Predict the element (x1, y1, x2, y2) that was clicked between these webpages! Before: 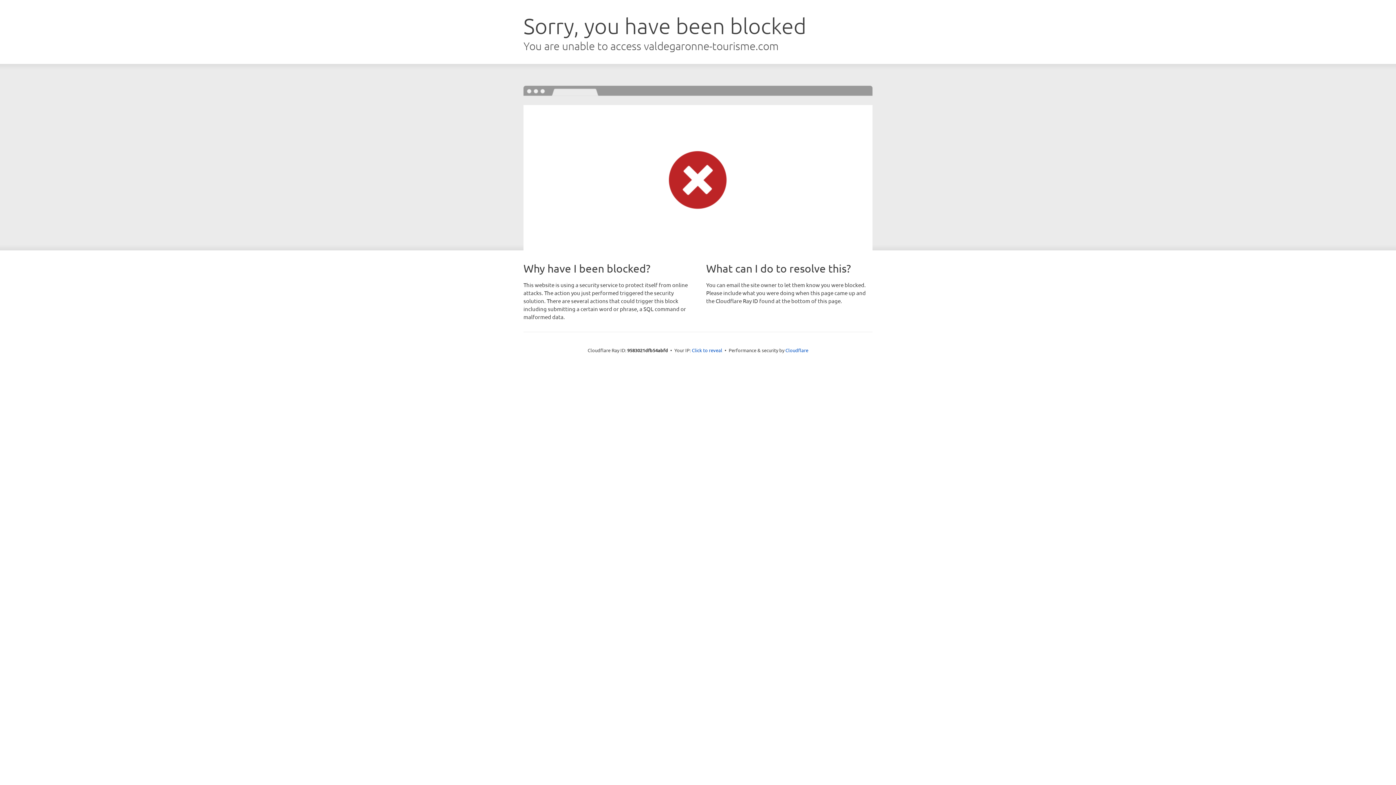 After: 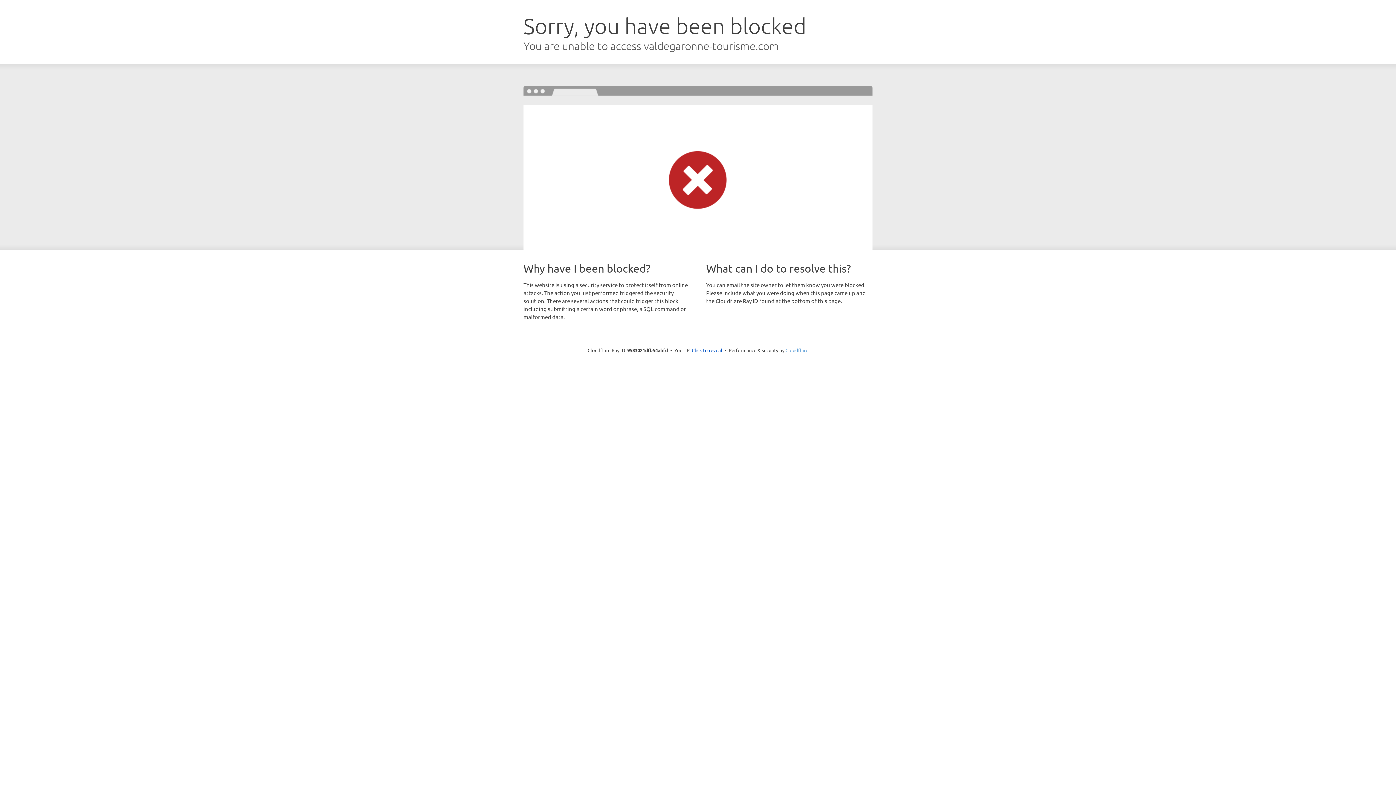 Action: label: Cloudflare bbox: (785, 347, 808, 353)